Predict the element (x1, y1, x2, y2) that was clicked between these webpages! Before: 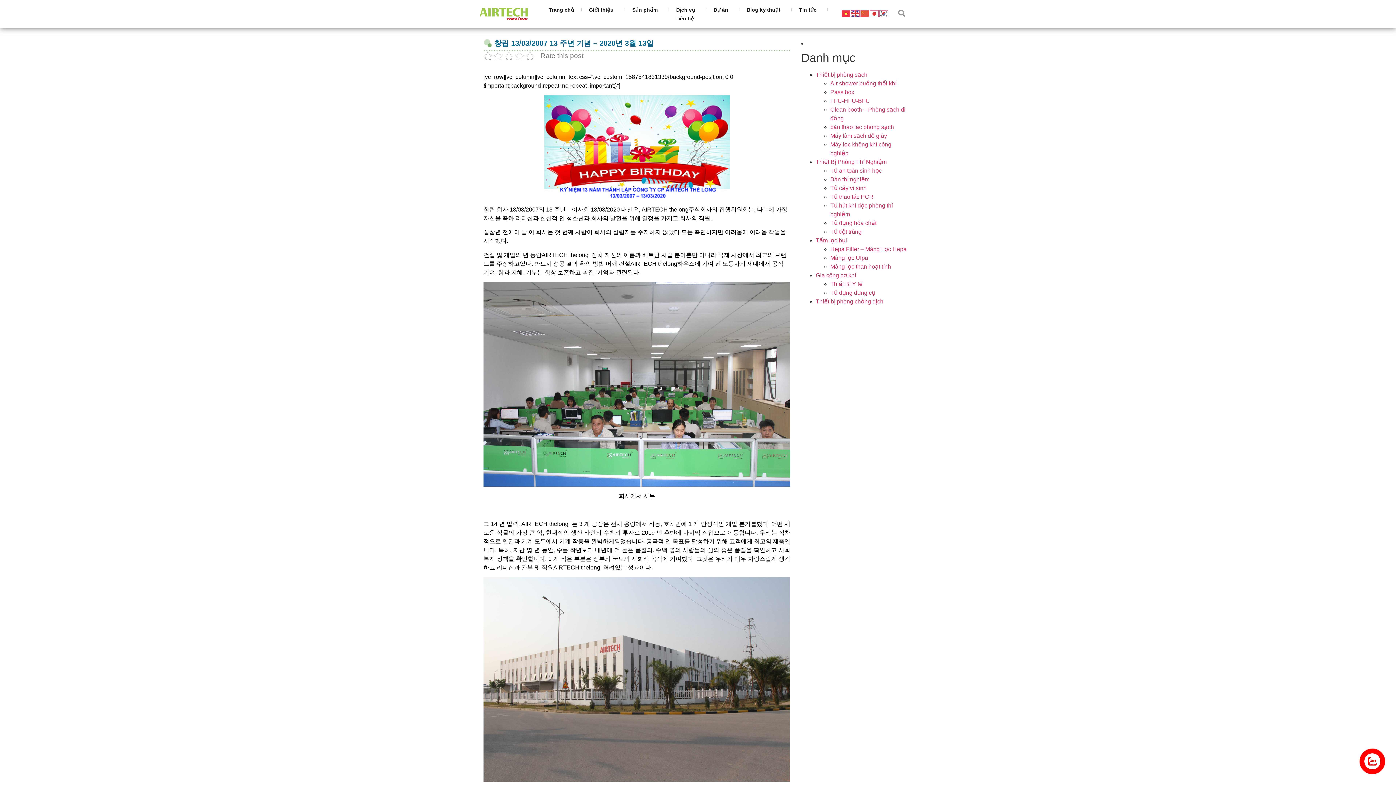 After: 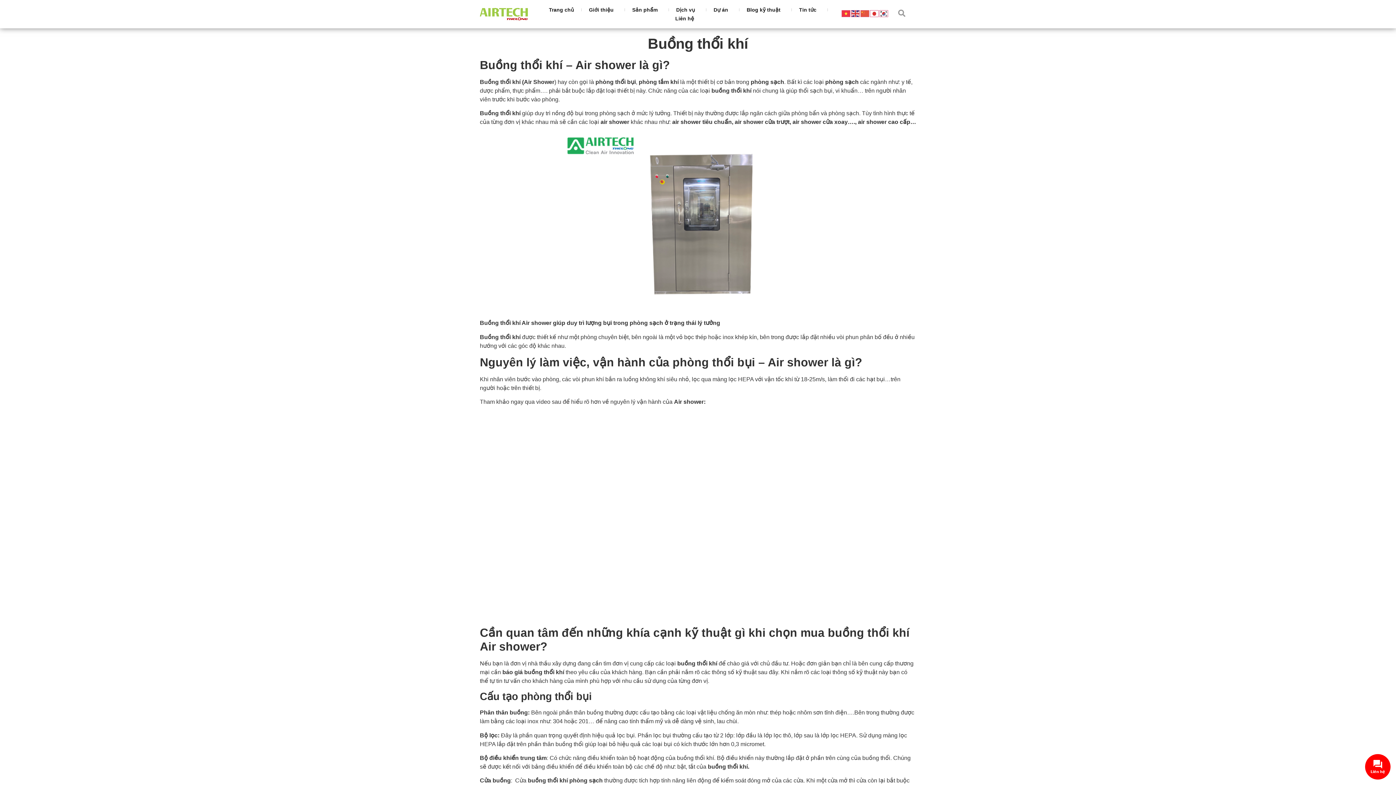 Action: bbox: (830, 80, 896, 86) label: Air shower buồng thổi khí